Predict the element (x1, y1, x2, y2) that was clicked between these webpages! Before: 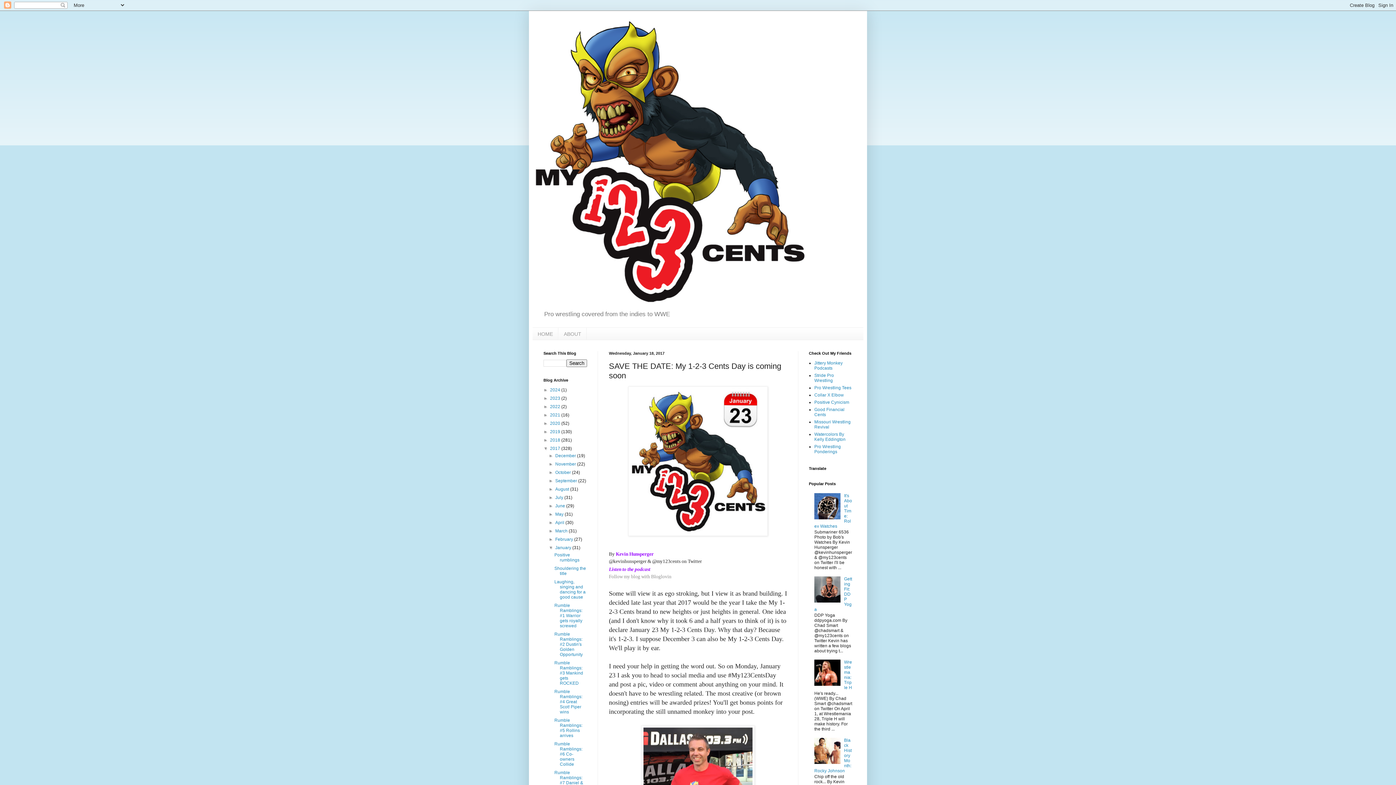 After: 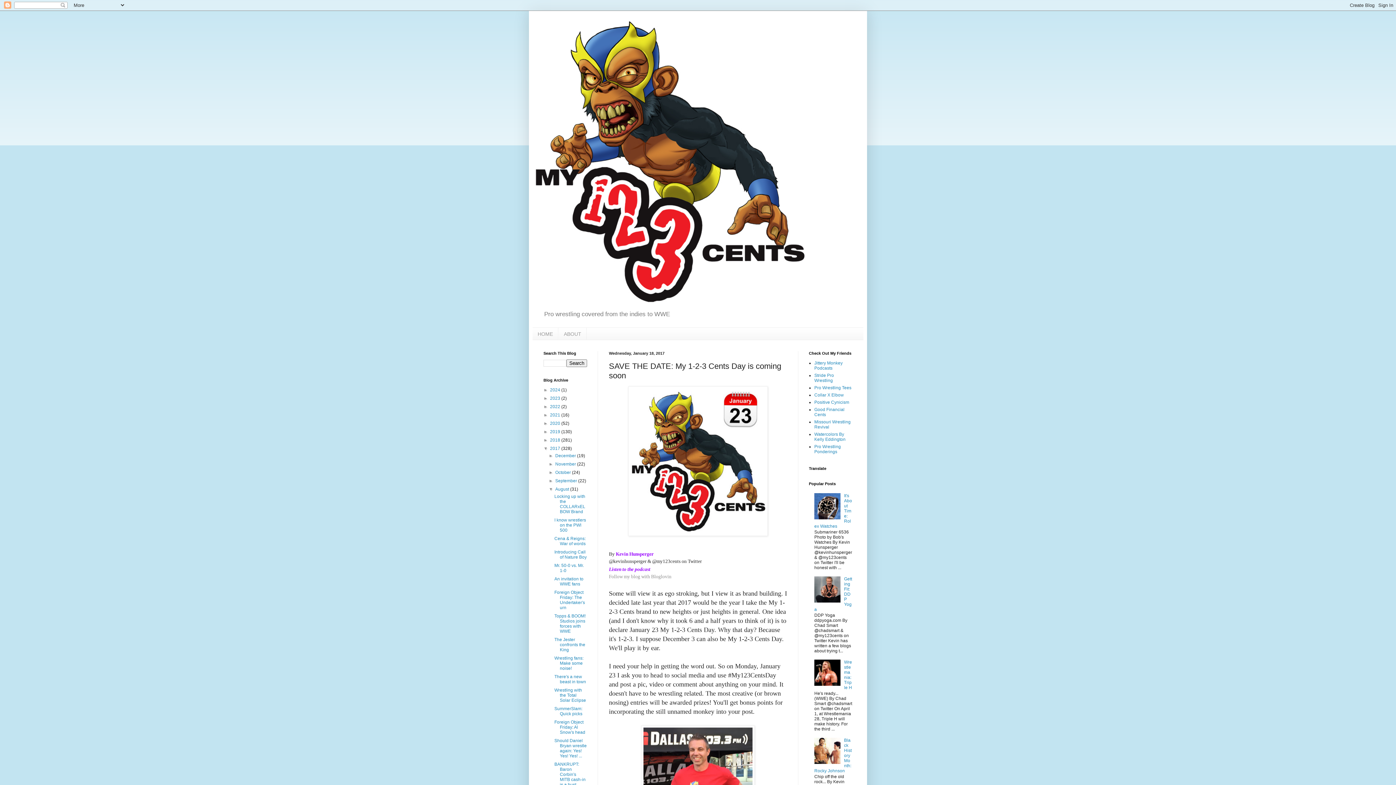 Action: label: ►   bbox: (548, 486, 555, 492)